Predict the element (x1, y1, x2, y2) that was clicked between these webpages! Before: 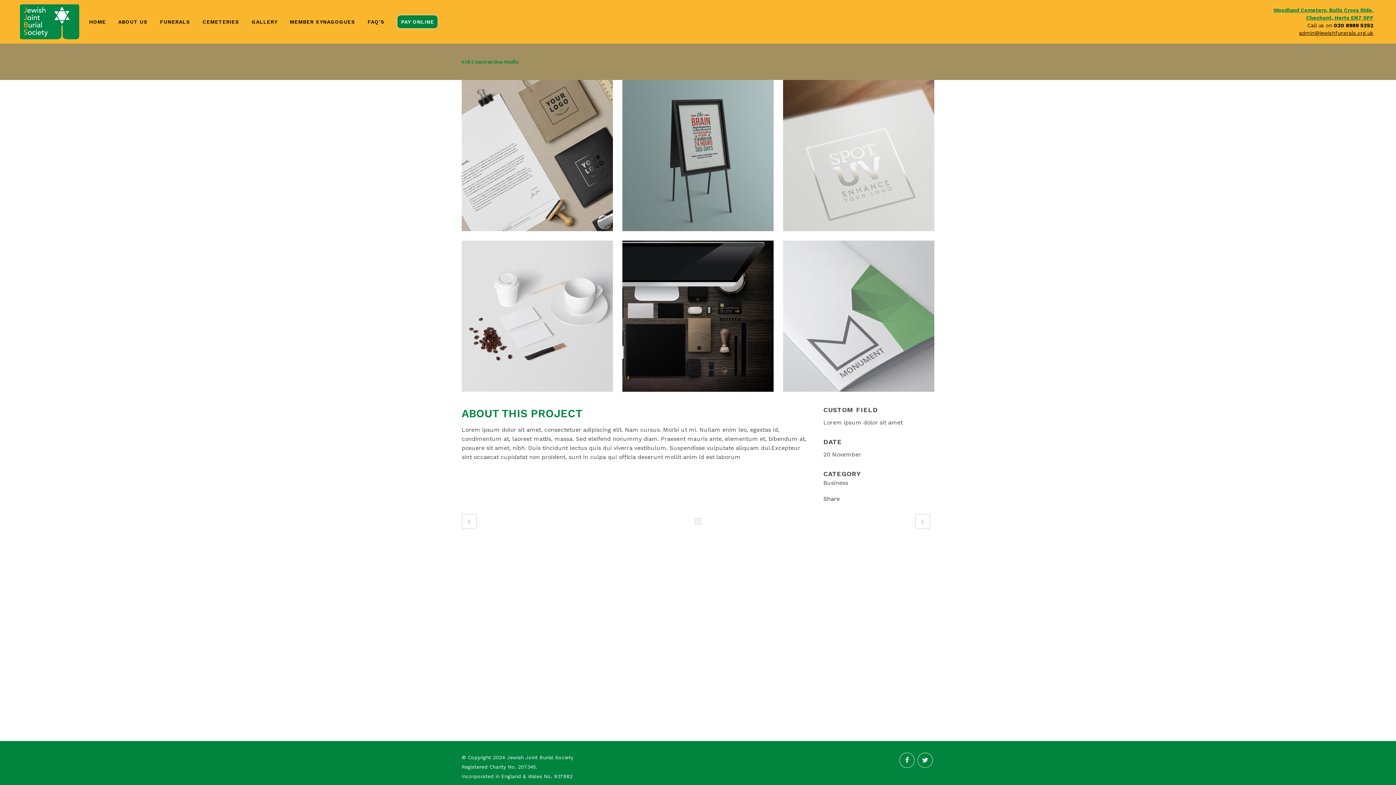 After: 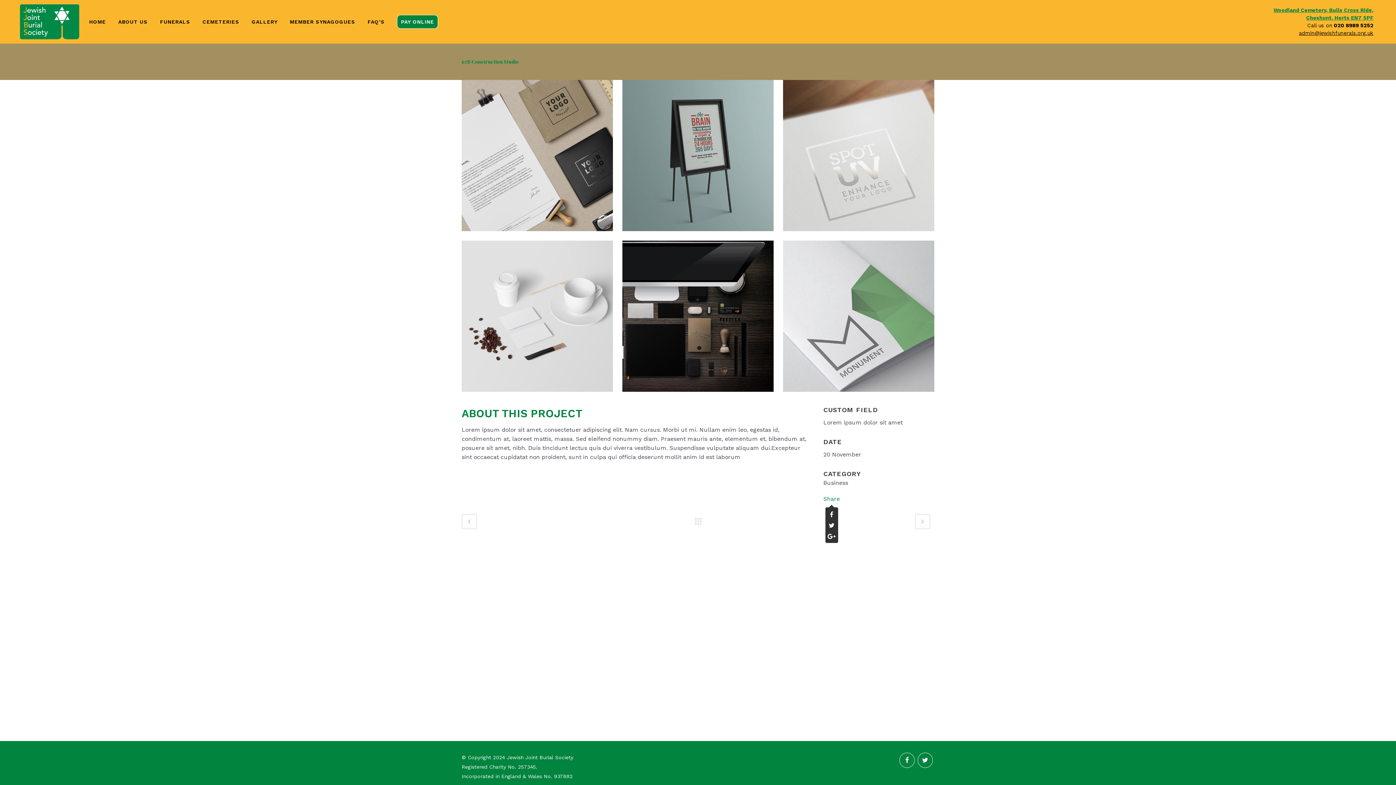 Action: bbox: (823, 495, 840, 502) label: Share